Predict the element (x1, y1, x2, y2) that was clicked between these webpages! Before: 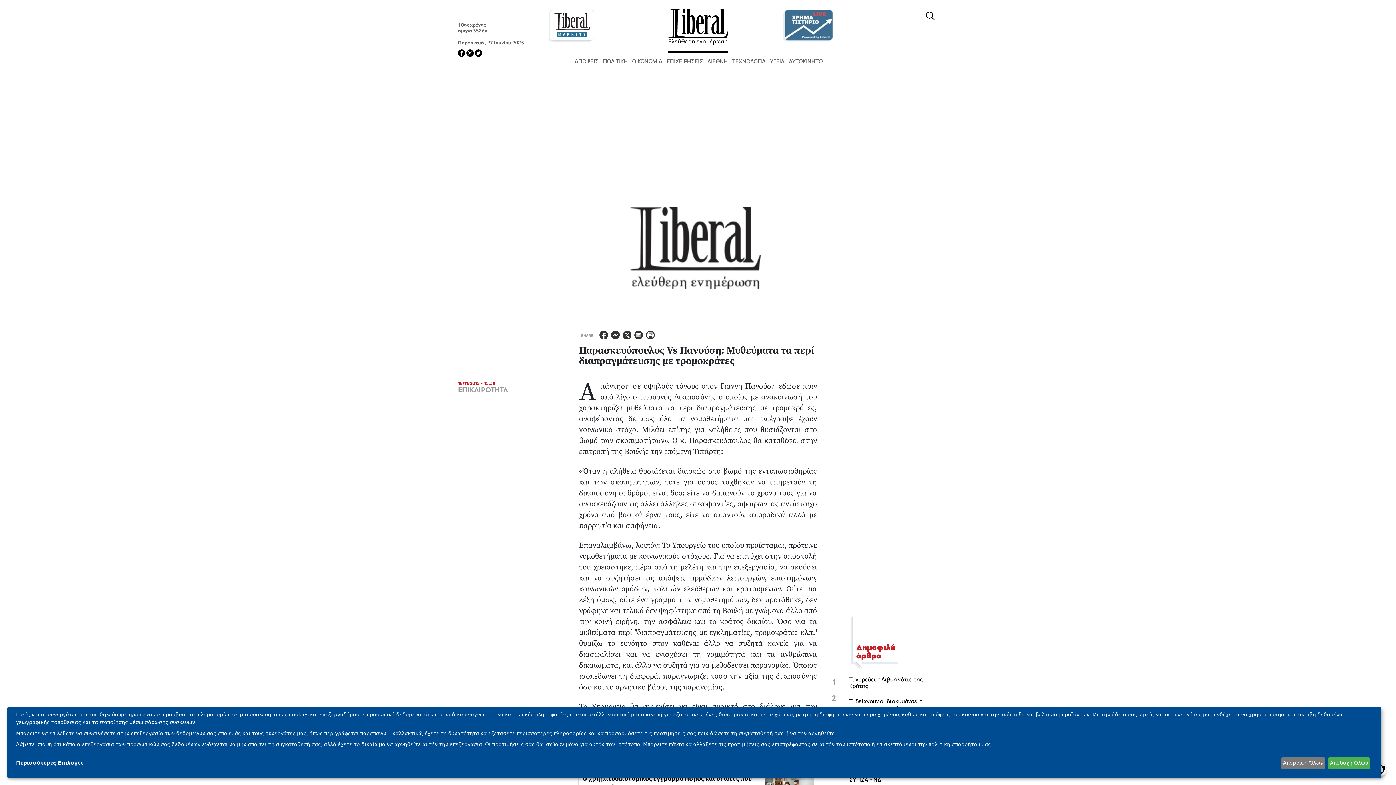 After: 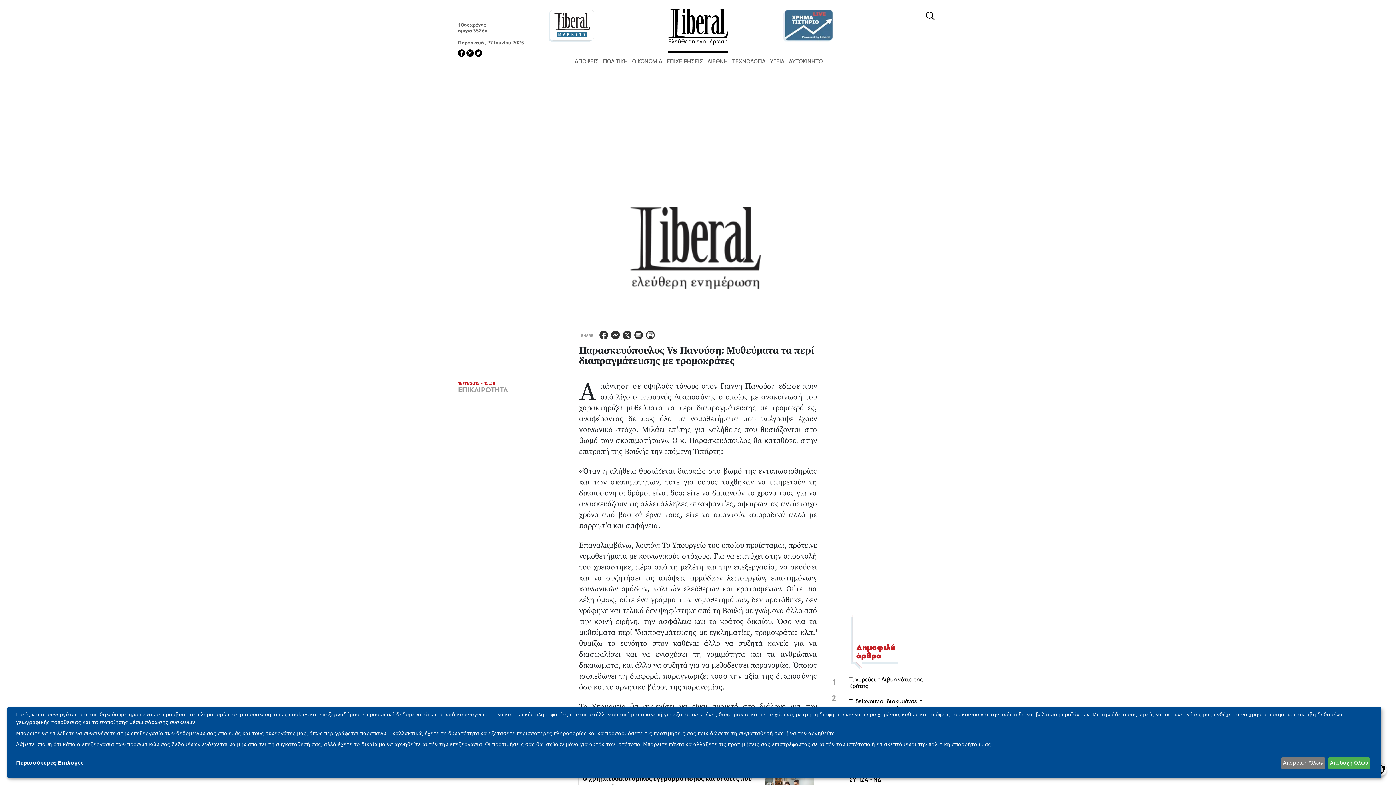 Action: bbox: (474, 49, 482, 56)